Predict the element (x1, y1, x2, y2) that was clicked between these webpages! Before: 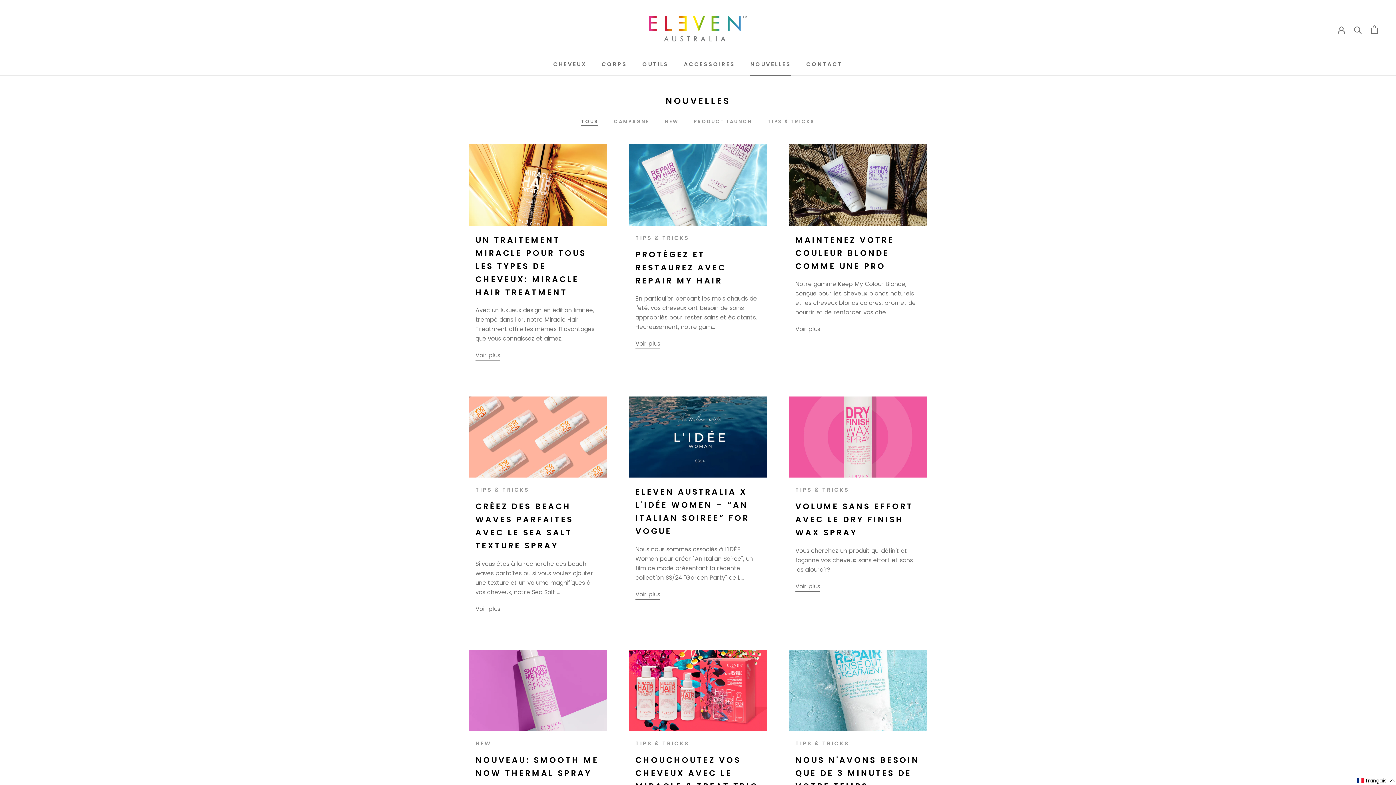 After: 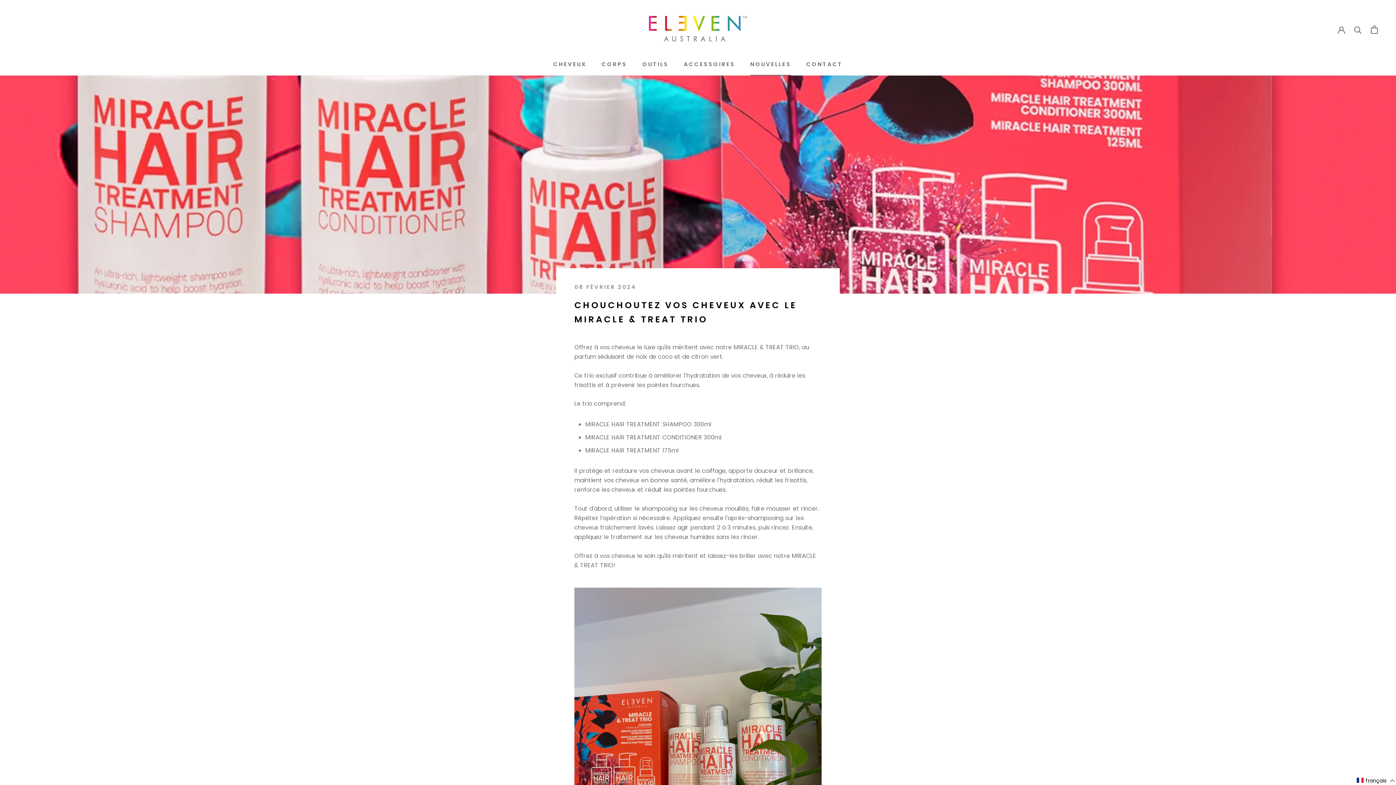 Action: bbox: (635, 754, 758, 792) label: CHOUCHOUTEZ VOS CHEVEUX AVEC LE MIRACLE & TREAT TRIO